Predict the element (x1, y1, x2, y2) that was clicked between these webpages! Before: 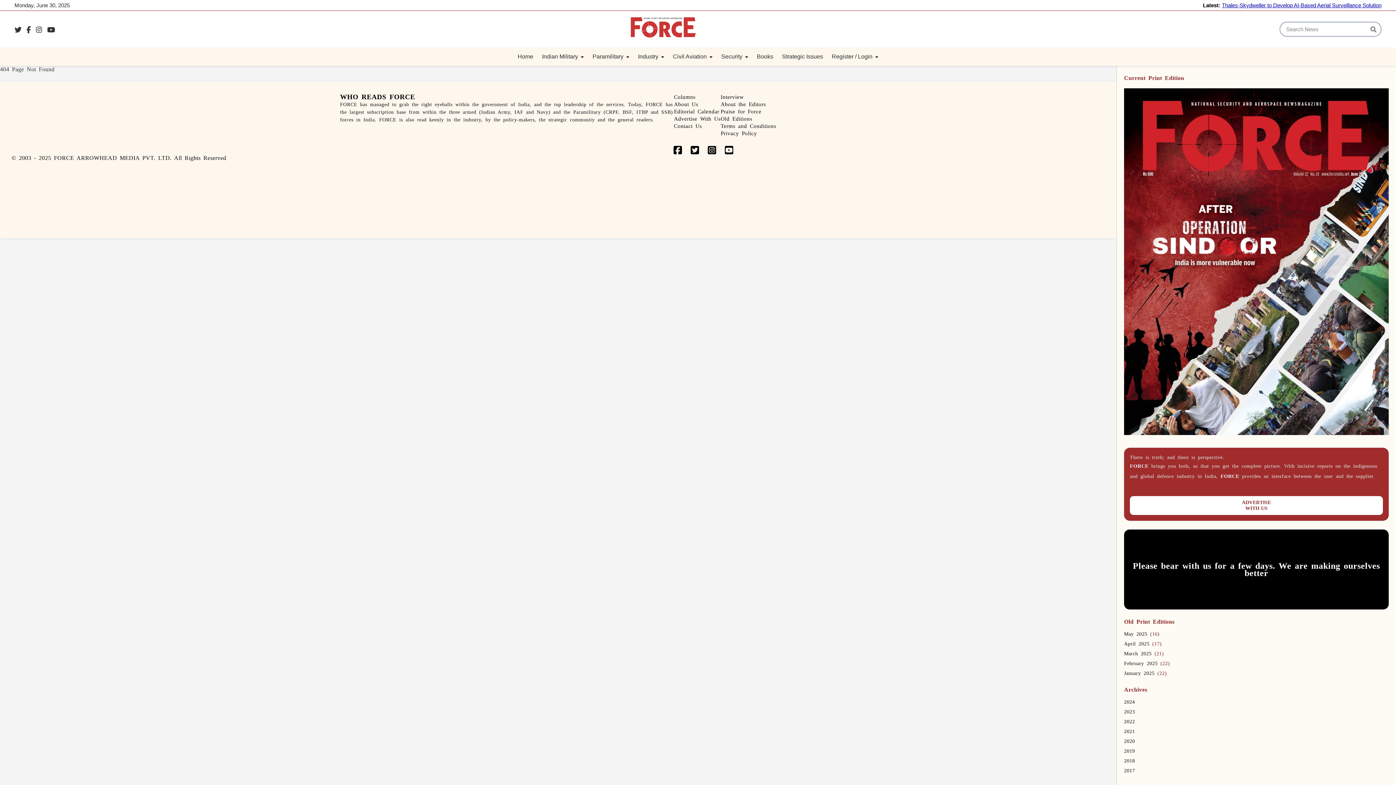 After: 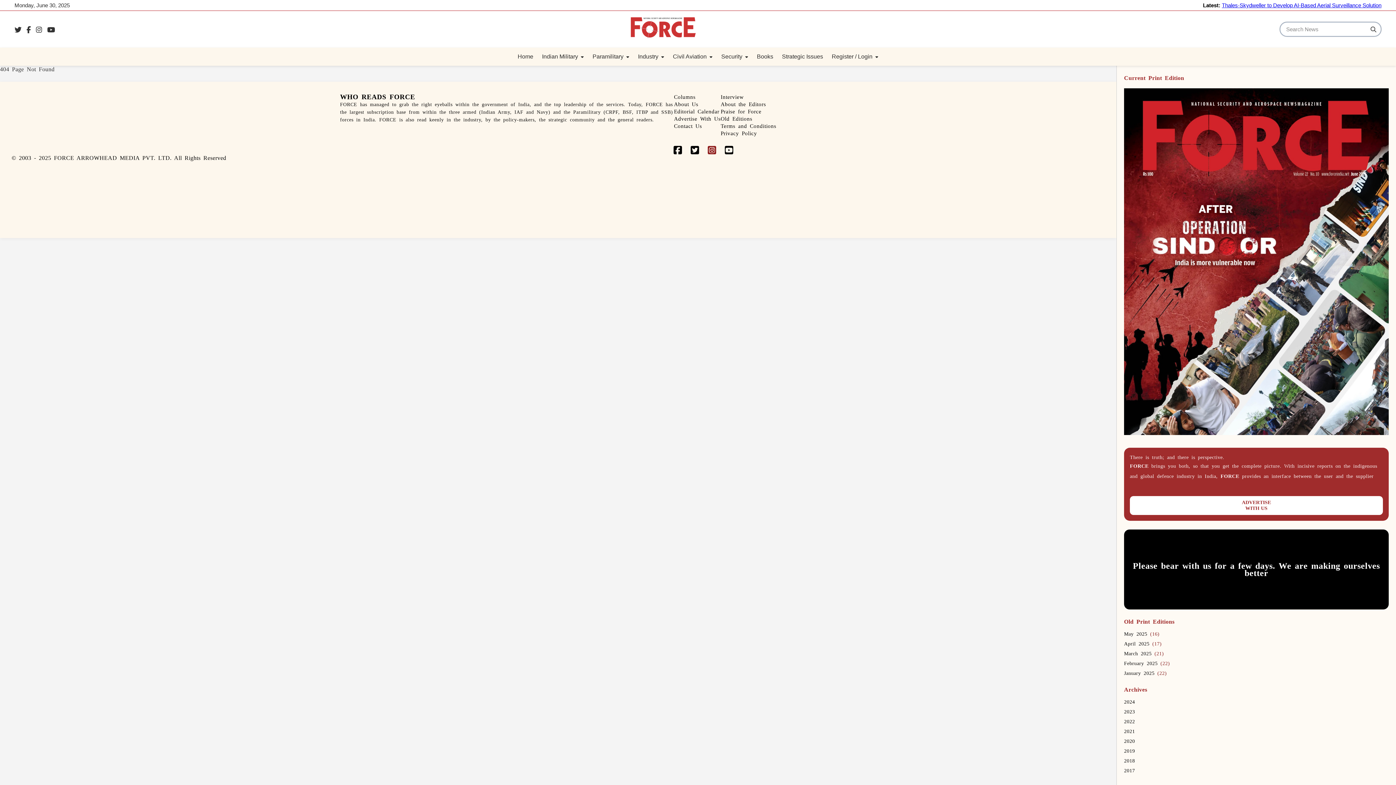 Action: label:   bbox: (708, 145, 725, 155)